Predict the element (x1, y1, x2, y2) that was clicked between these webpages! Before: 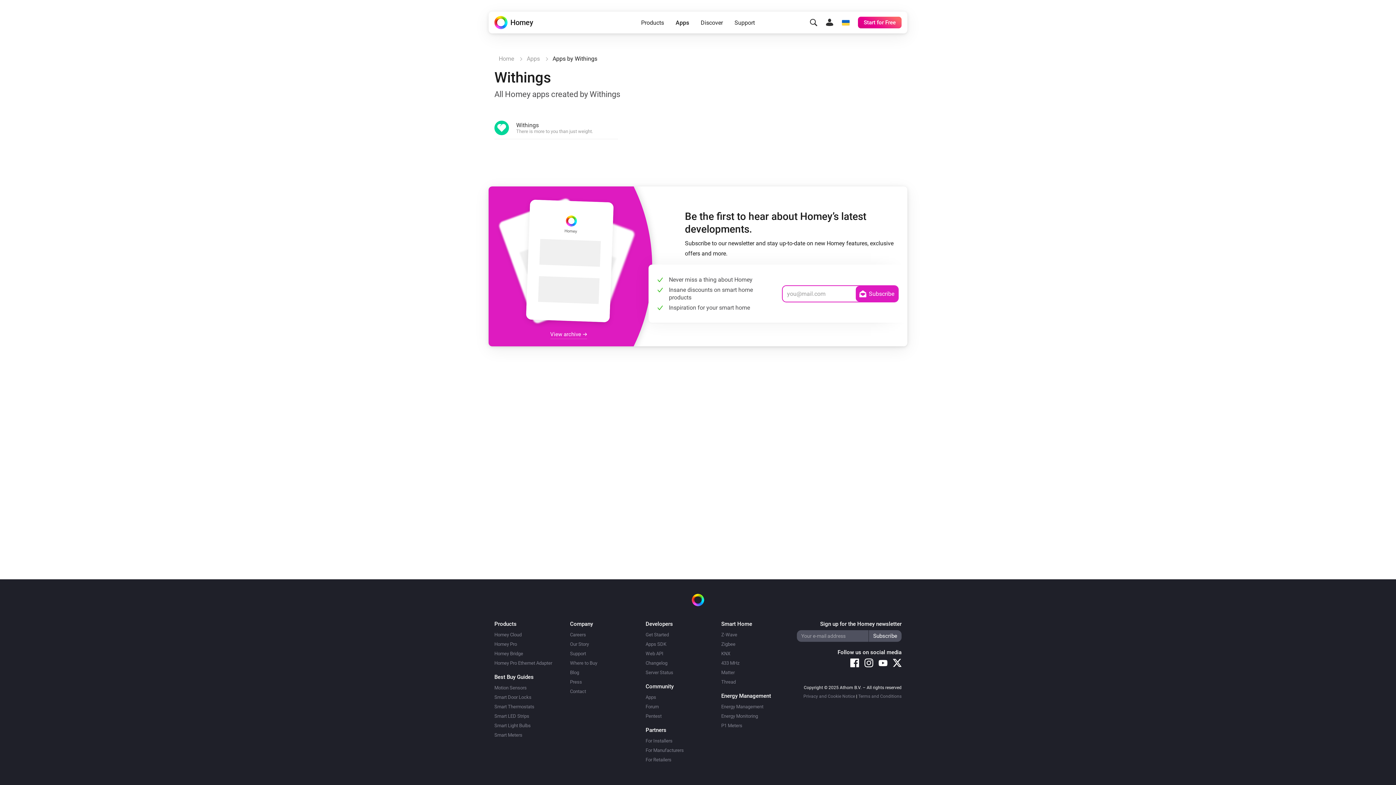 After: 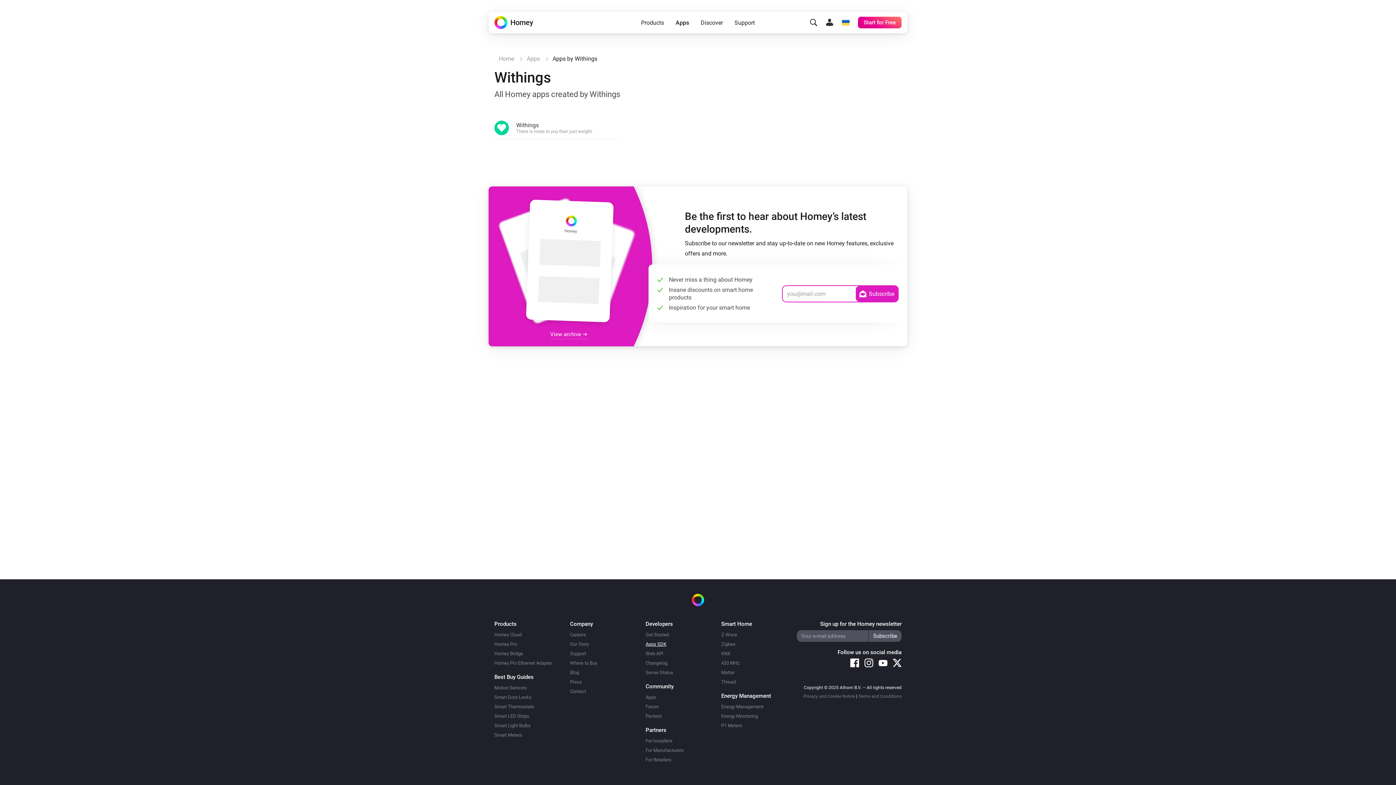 Action: label: Apps SDK bbox: (645, 641, 666, 647)